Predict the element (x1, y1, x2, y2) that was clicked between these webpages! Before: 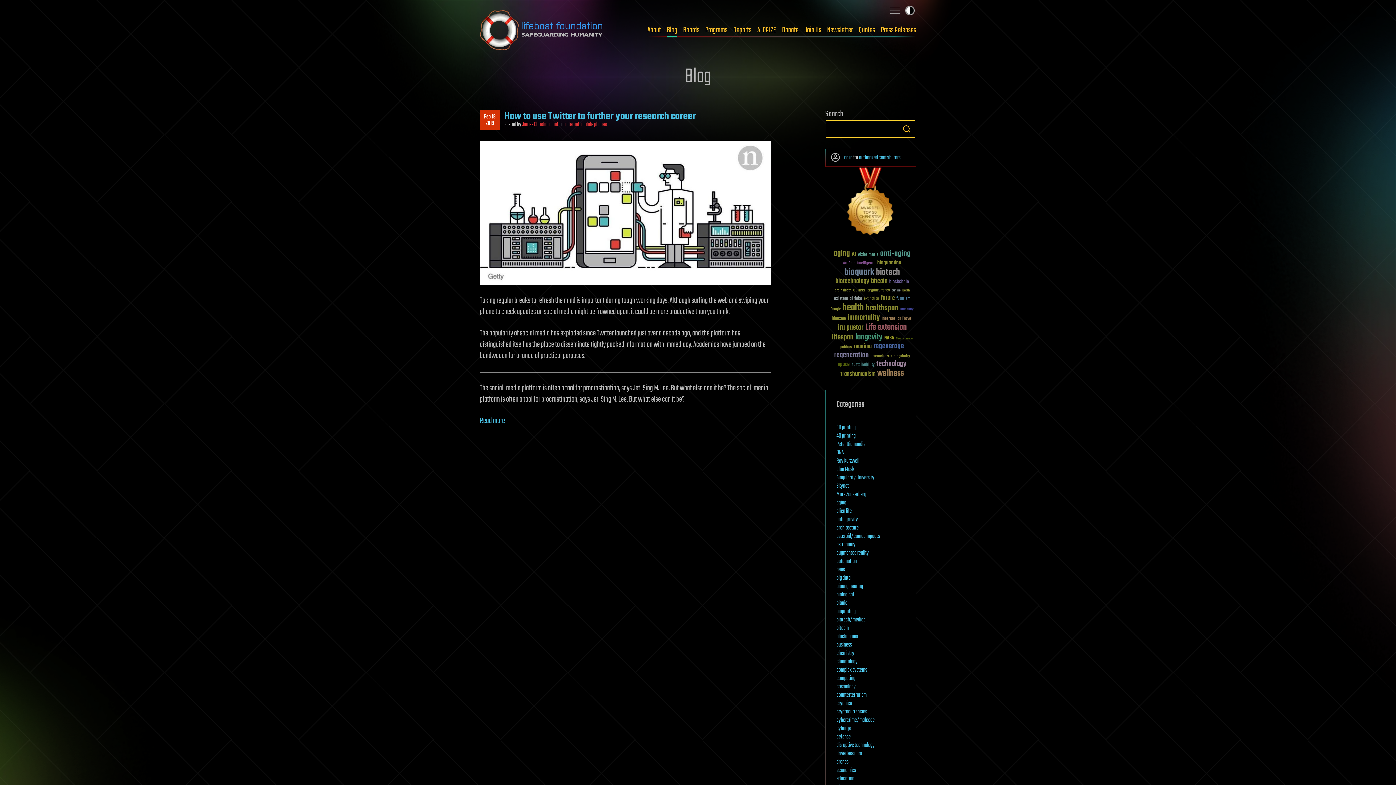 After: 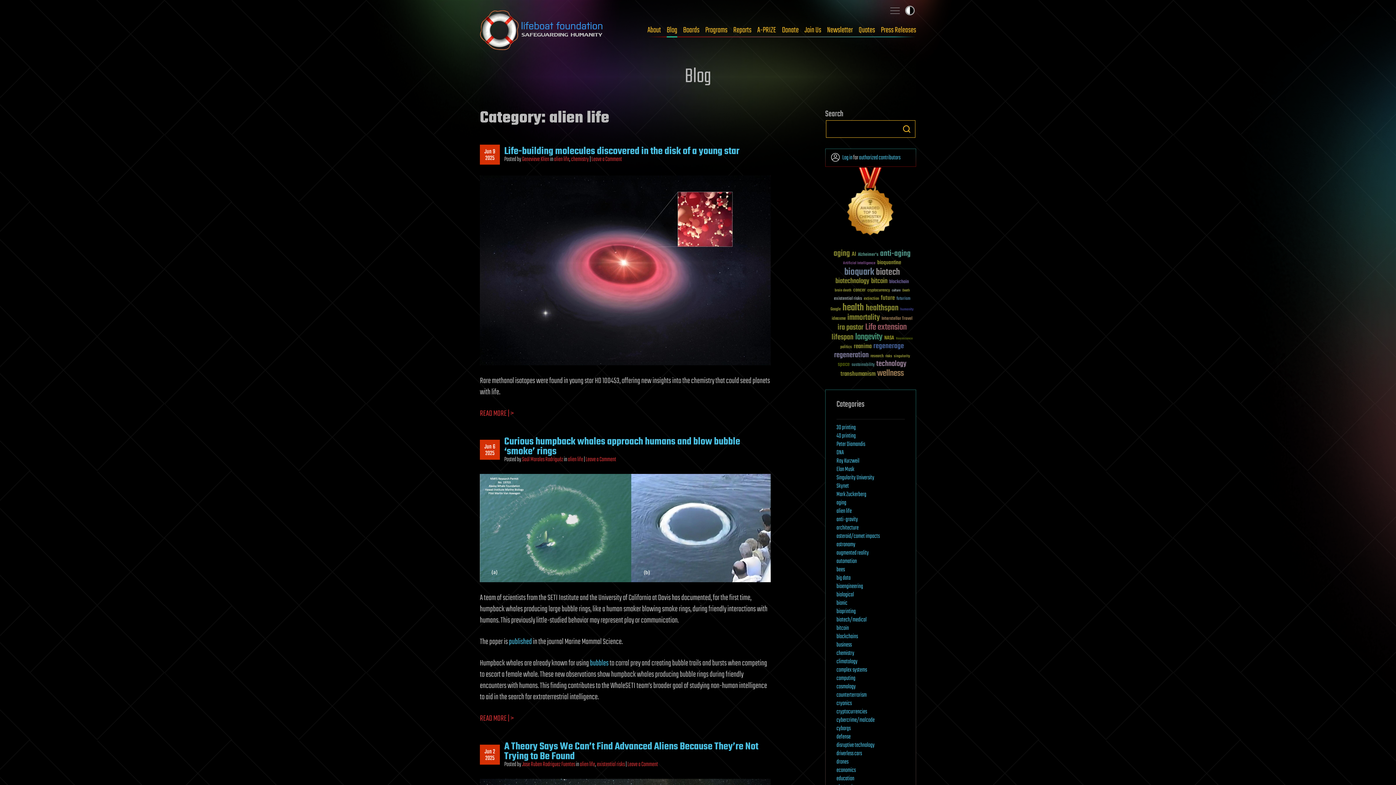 Action: label: alien life bbox: (836, 506, 852, 516)